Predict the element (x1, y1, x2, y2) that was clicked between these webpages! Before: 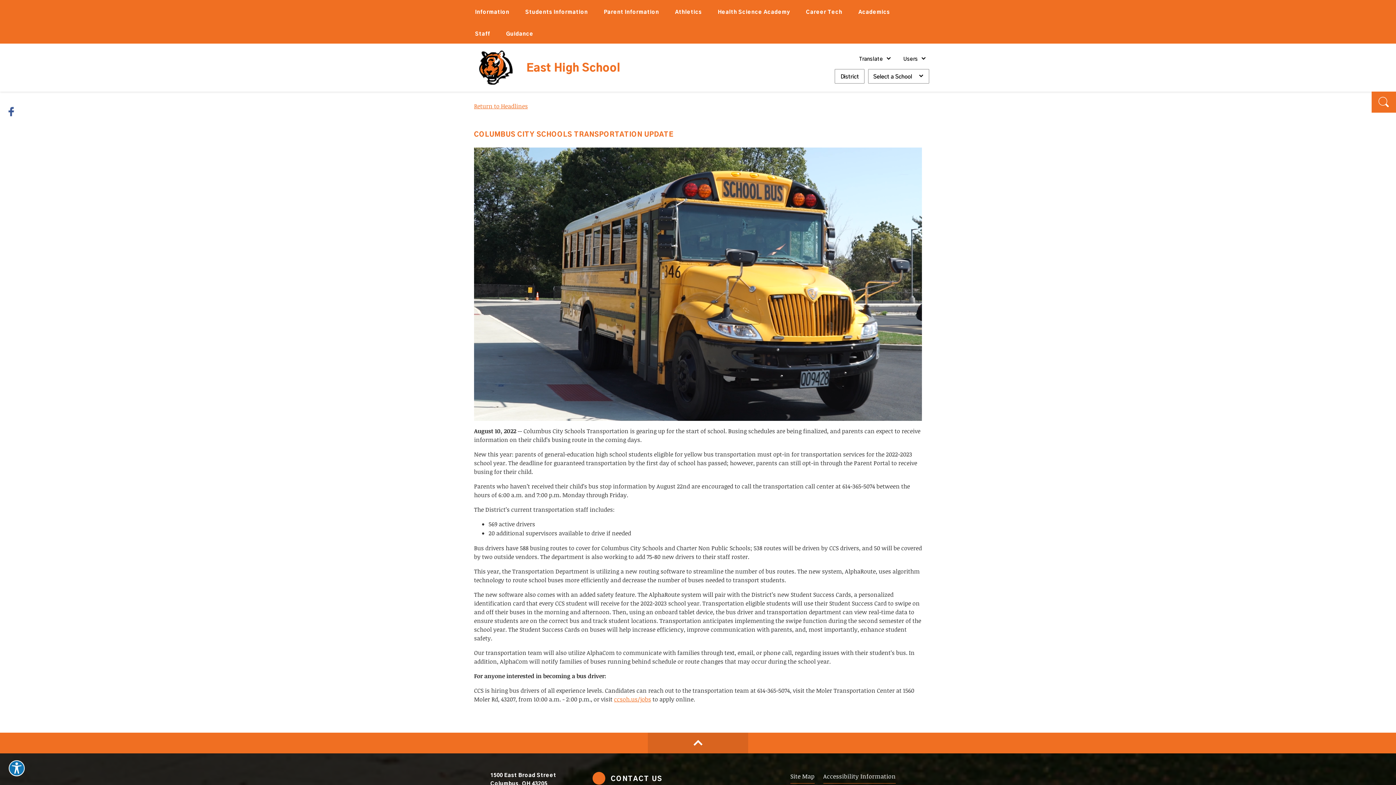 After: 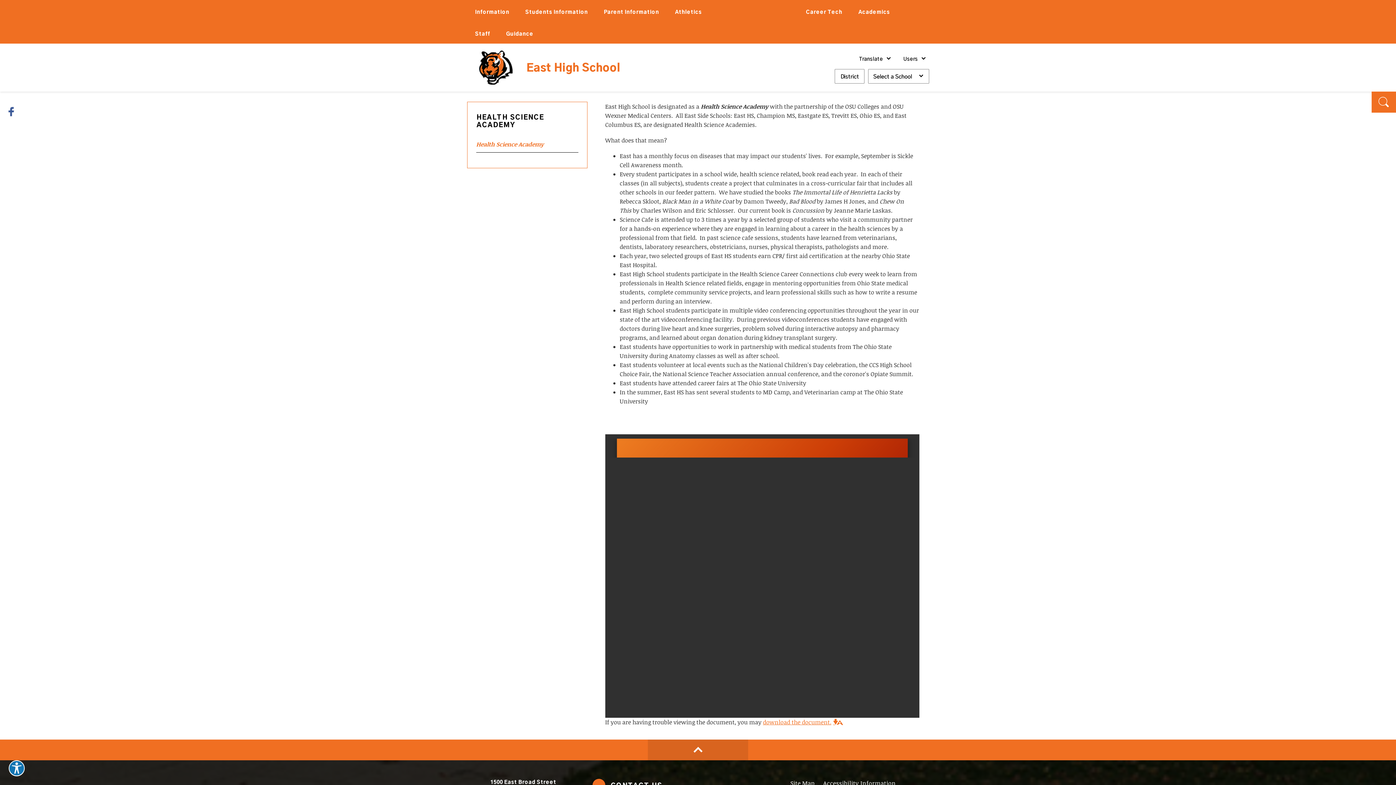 Action: label: Health Science Academy bbox: (710, 0, 798, 21)